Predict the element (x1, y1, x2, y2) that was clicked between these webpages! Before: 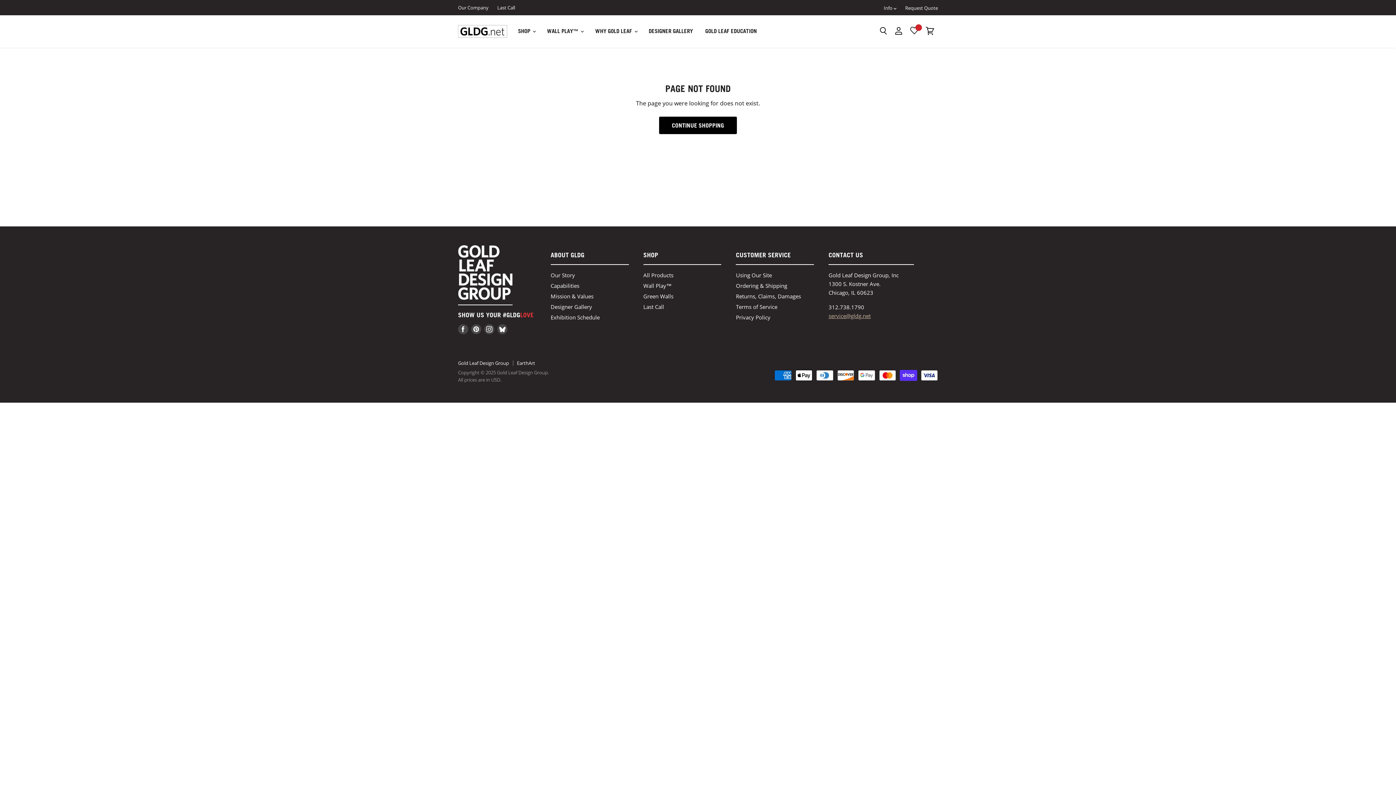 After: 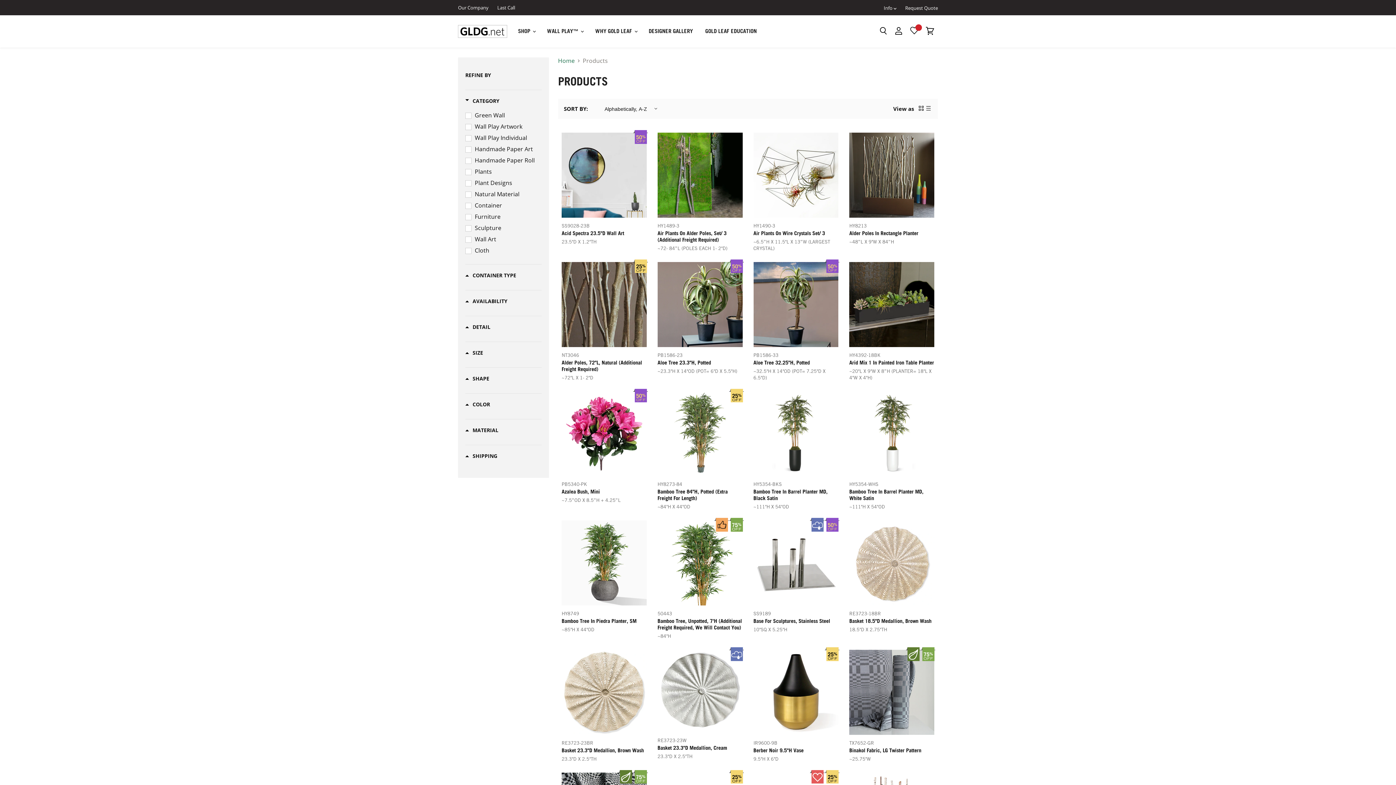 Action: label: CONTINUE SHOPPING bbox: (659, 116, 737, 134)